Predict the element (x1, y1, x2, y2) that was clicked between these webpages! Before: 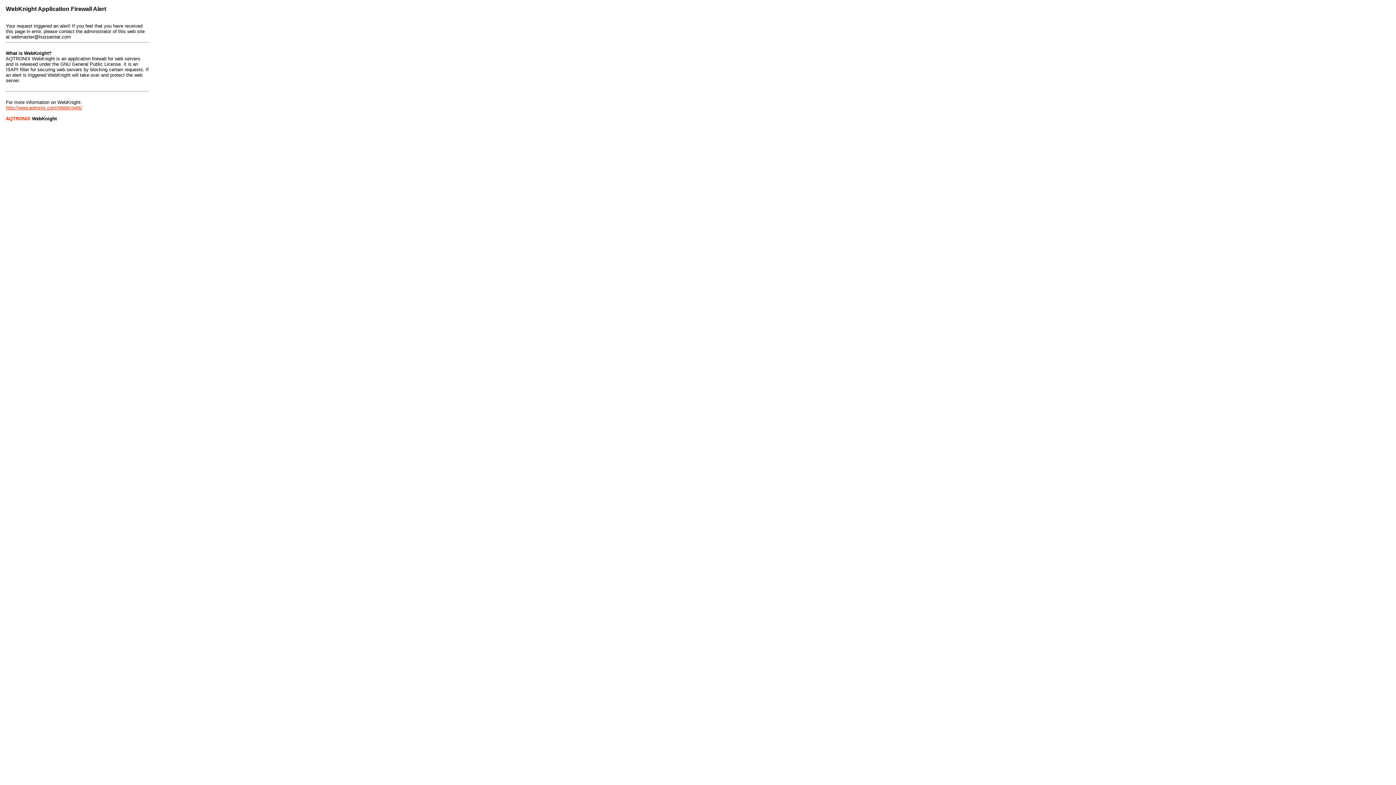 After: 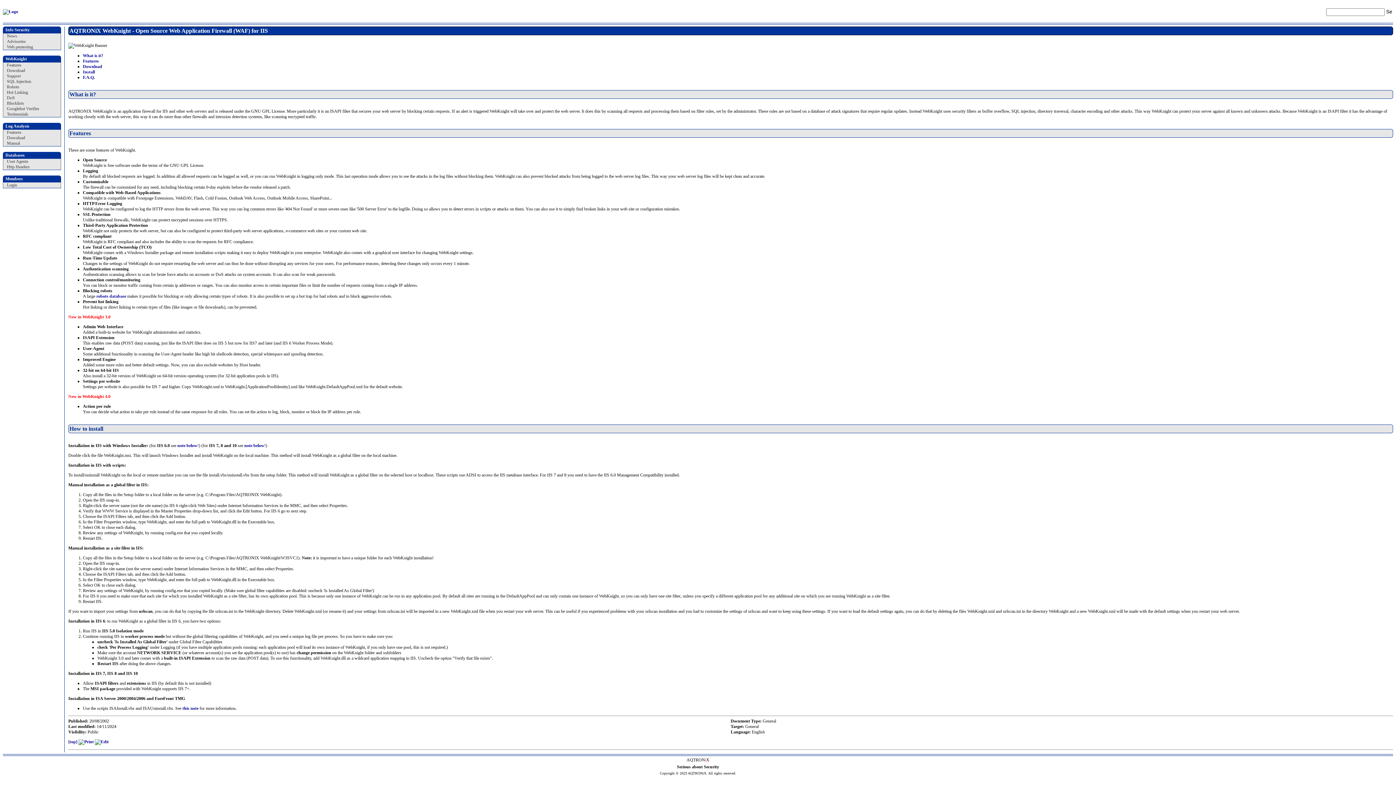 Action: bbox: (5, 105, 82, 110) label: http://www.aqtronix.com/WebKnight/